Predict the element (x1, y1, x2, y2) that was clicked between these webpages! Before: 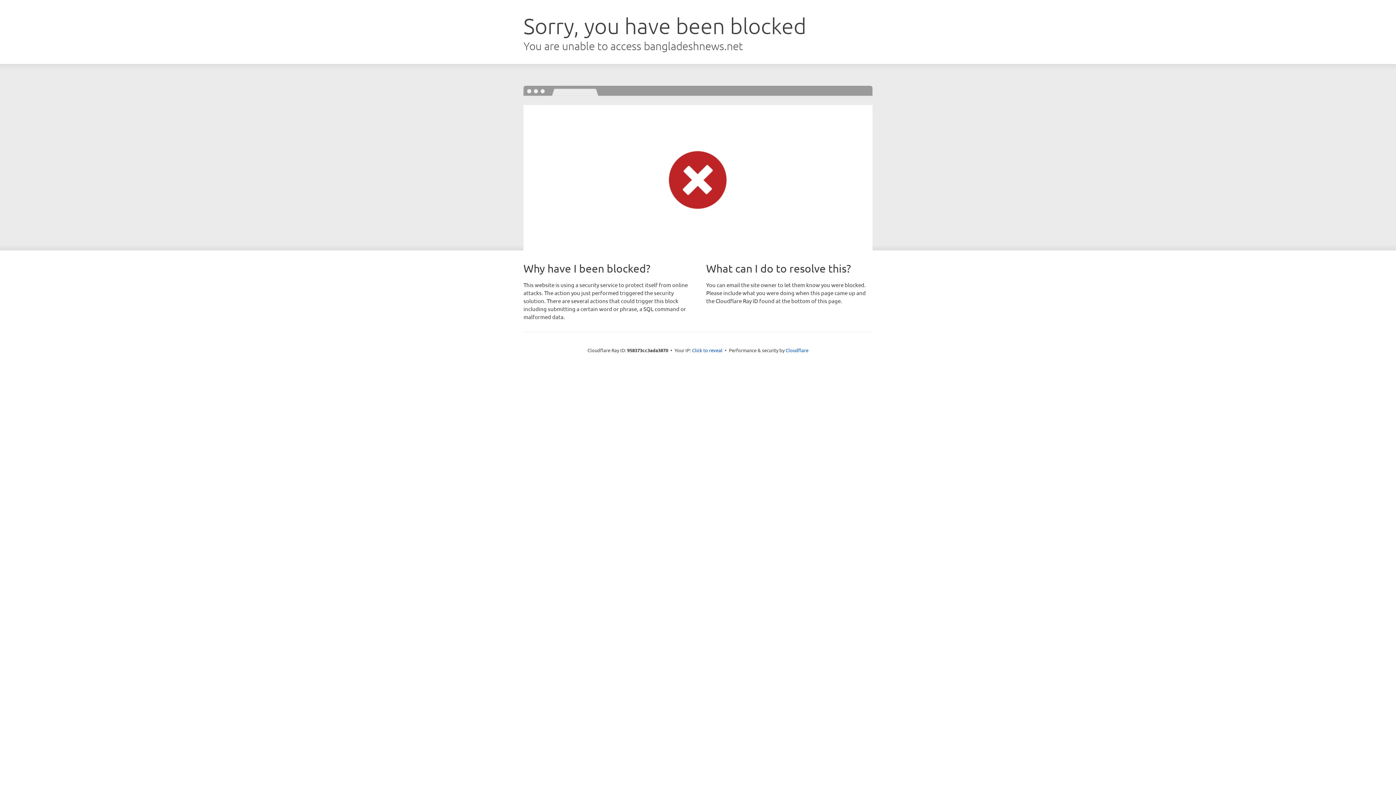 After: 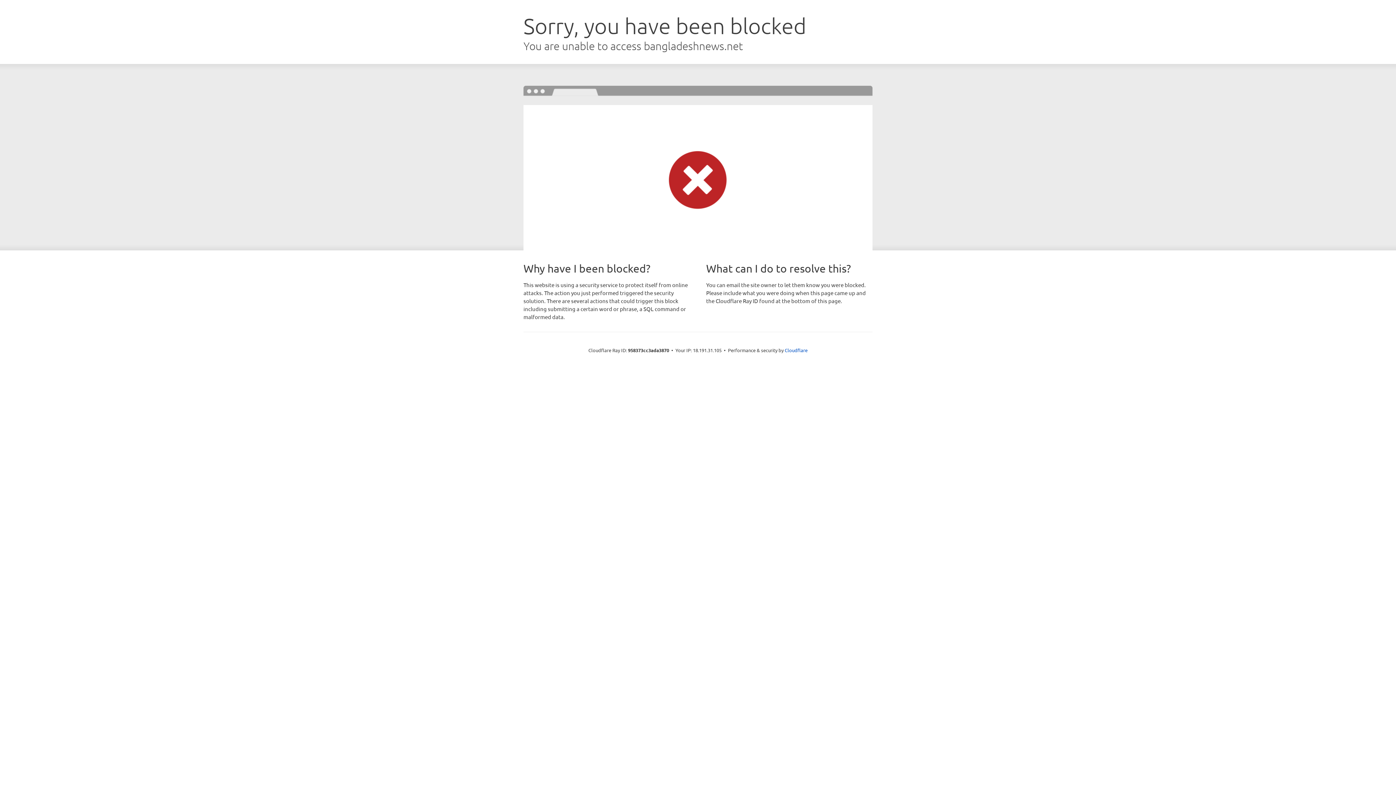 Action: bbox: (692, 346, 722, 353) label: Click to reveal